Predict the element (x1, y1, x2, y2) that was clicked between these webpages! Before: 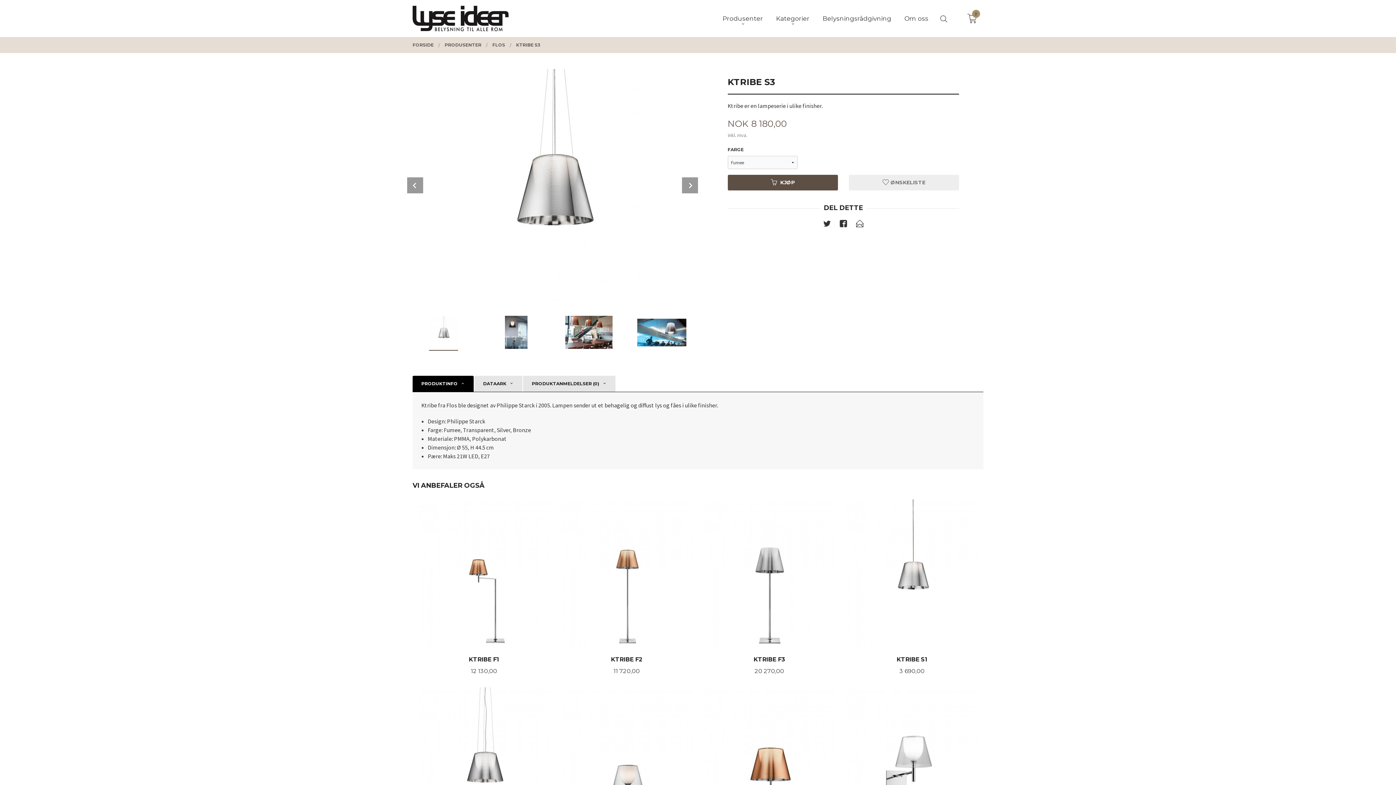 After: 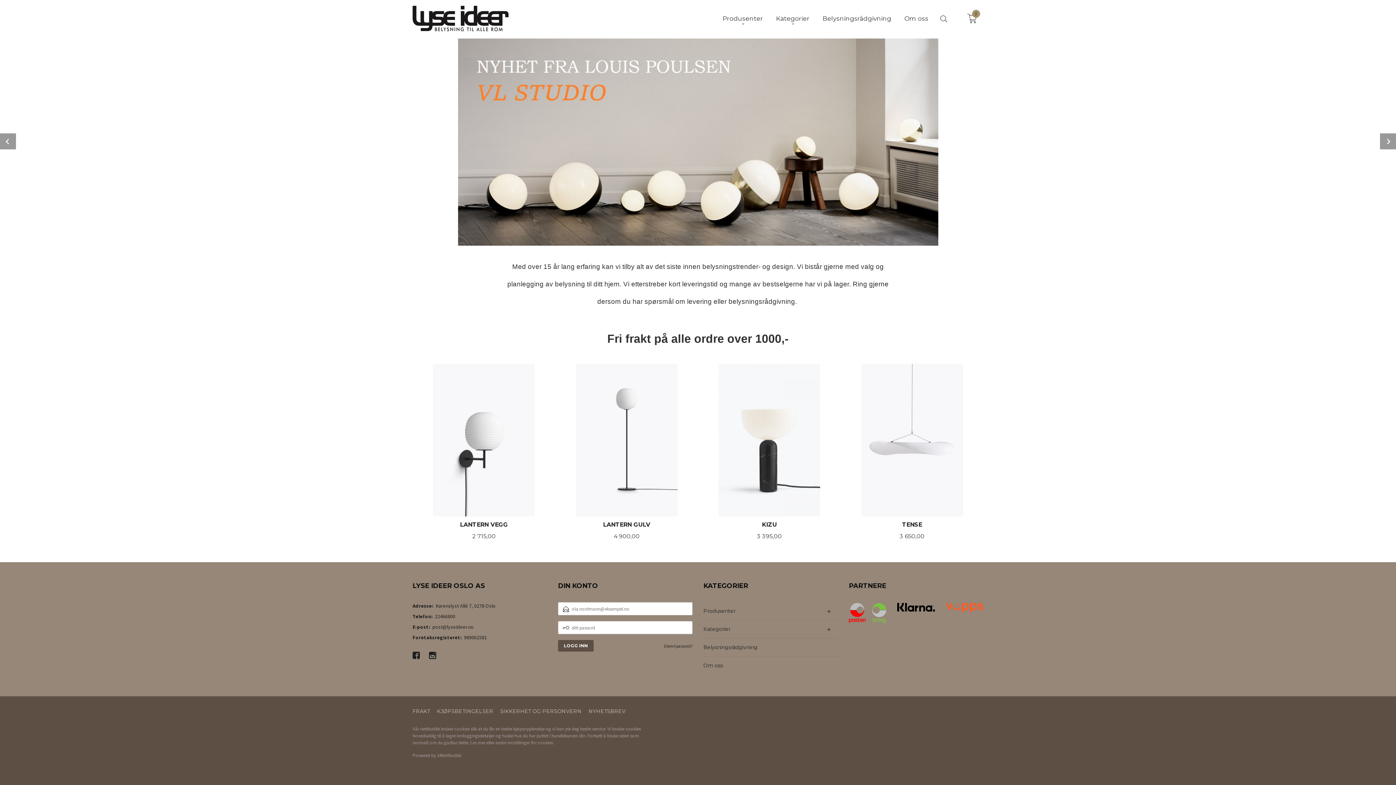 Action: label: FORSIDE bbox: (412, 37, 433, 53)